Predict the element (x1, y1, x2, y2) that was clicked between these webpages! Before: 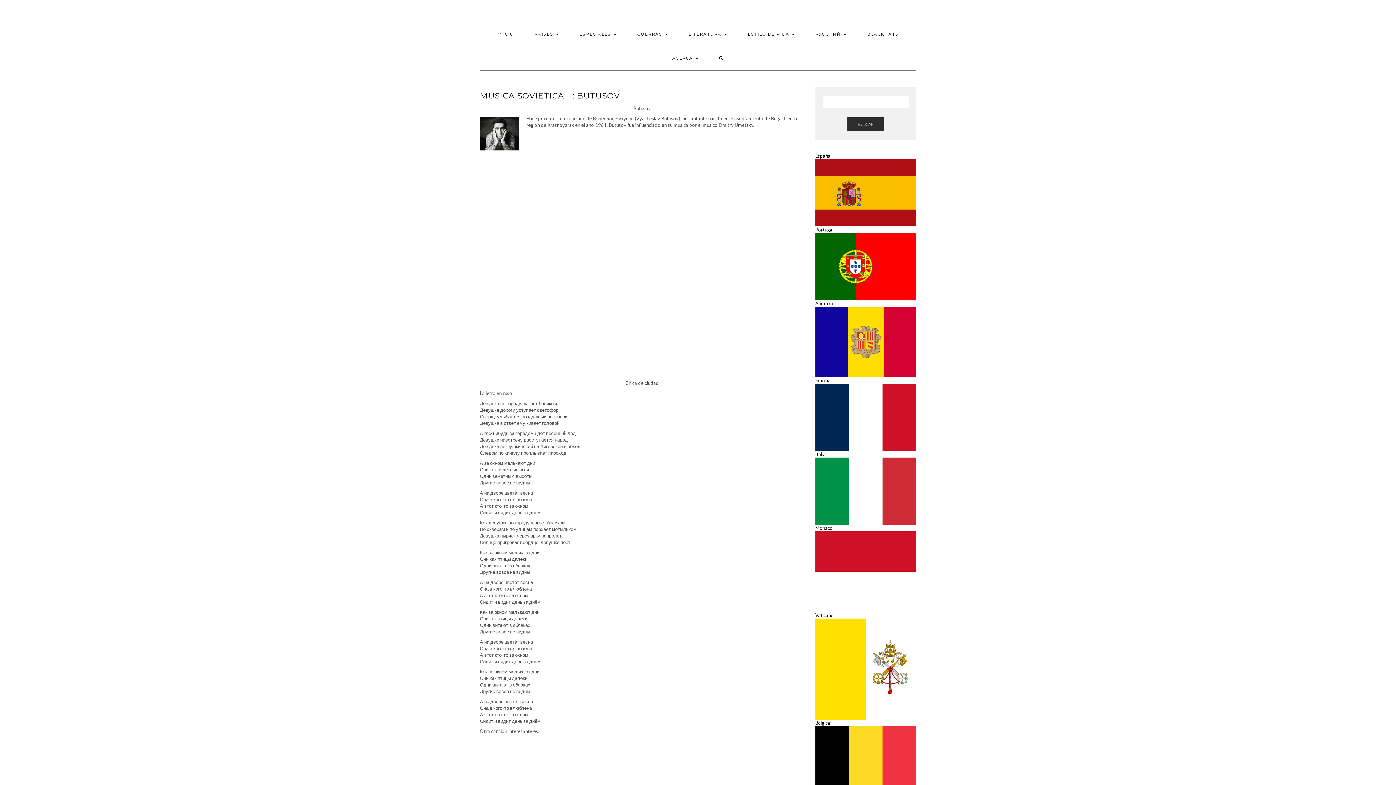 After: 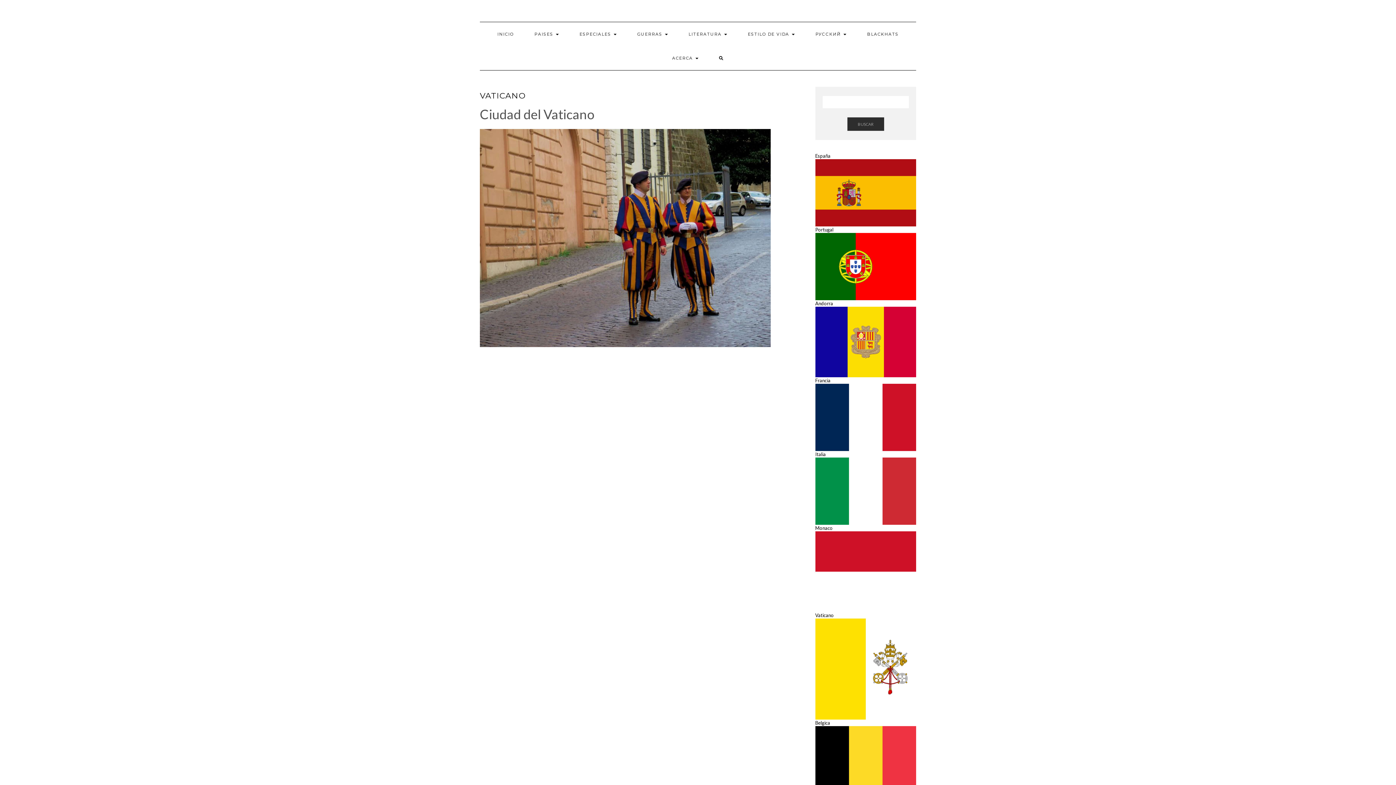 Action: label: Vaticano bbox: (815, 612, 916, 719)